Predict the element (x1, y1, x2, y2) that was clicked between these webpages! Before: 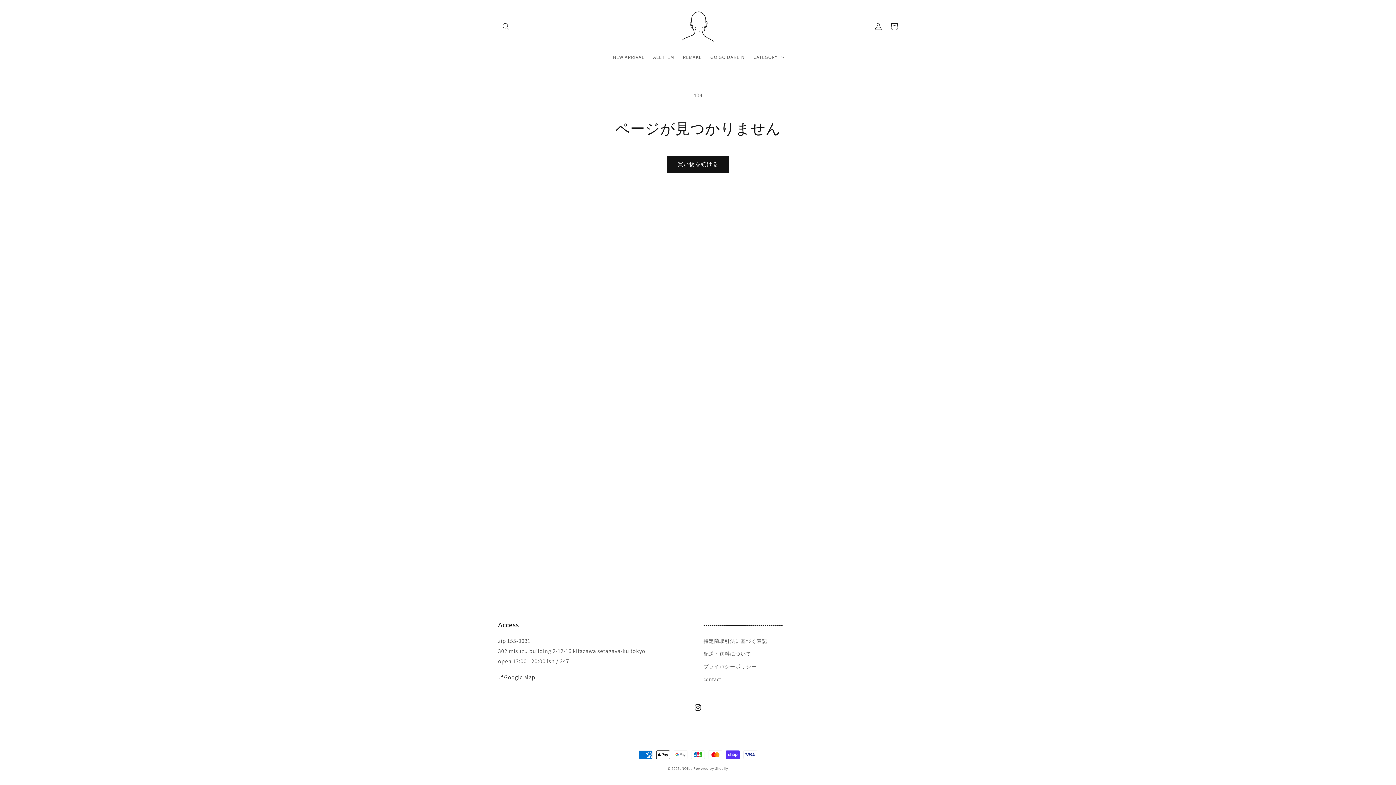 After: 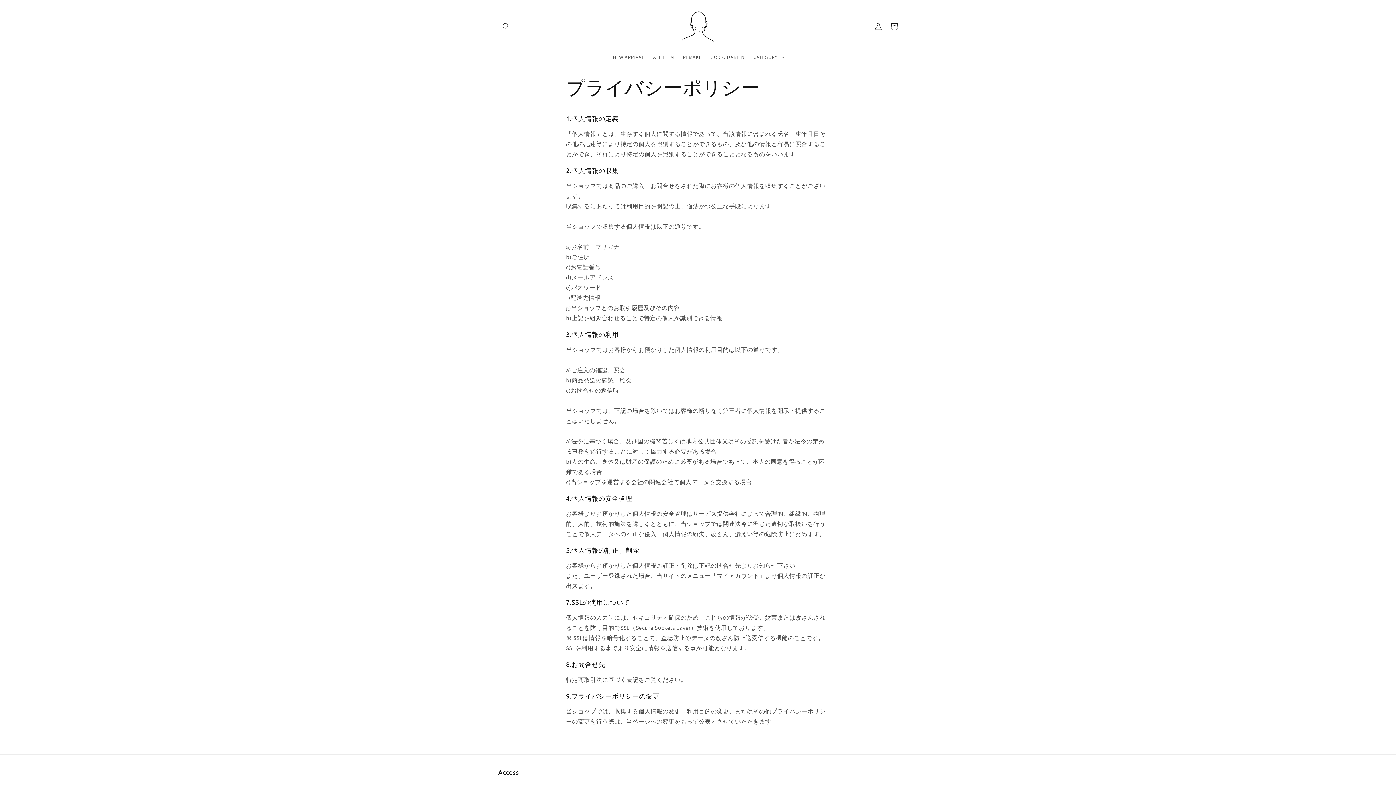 Action: label: プライバシーポリシー bbox: (703, 660, 756, 673)